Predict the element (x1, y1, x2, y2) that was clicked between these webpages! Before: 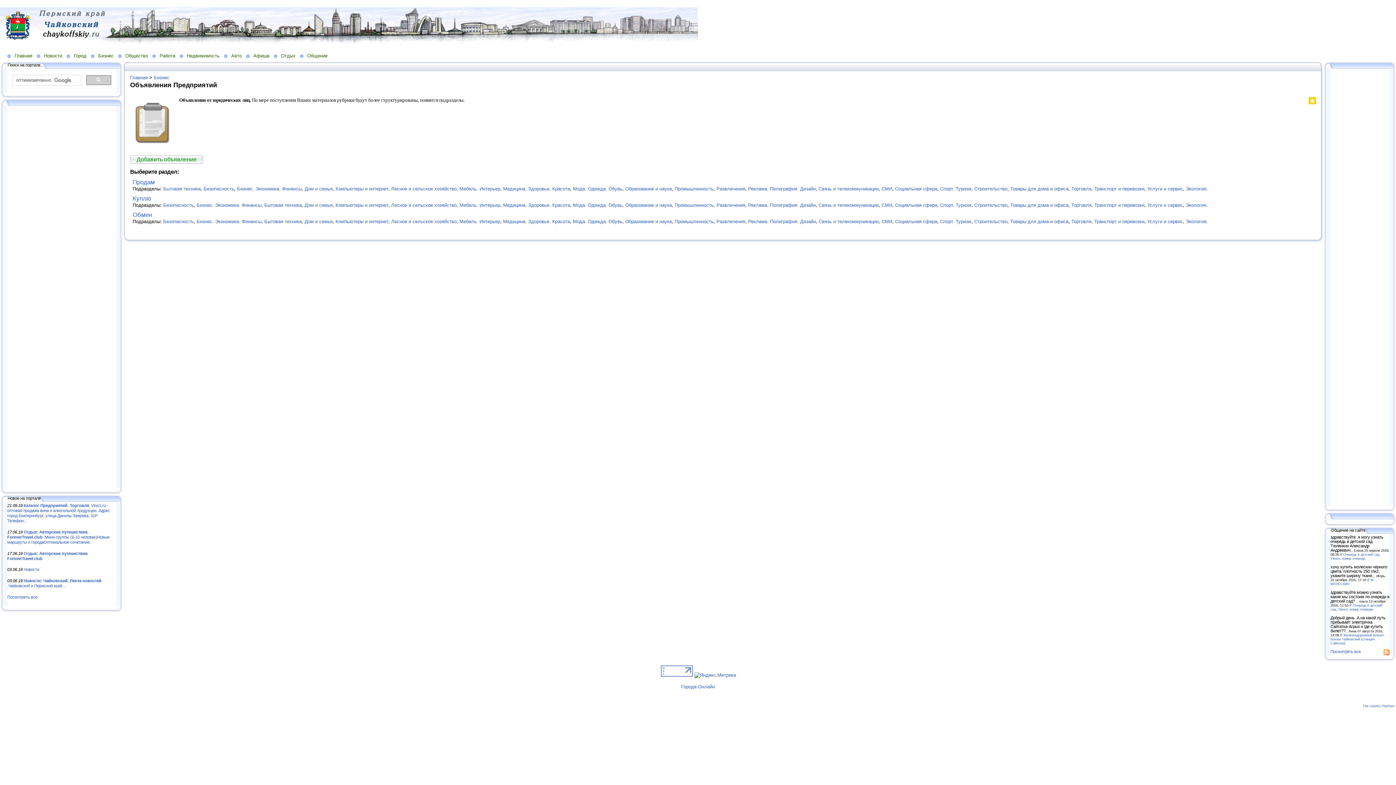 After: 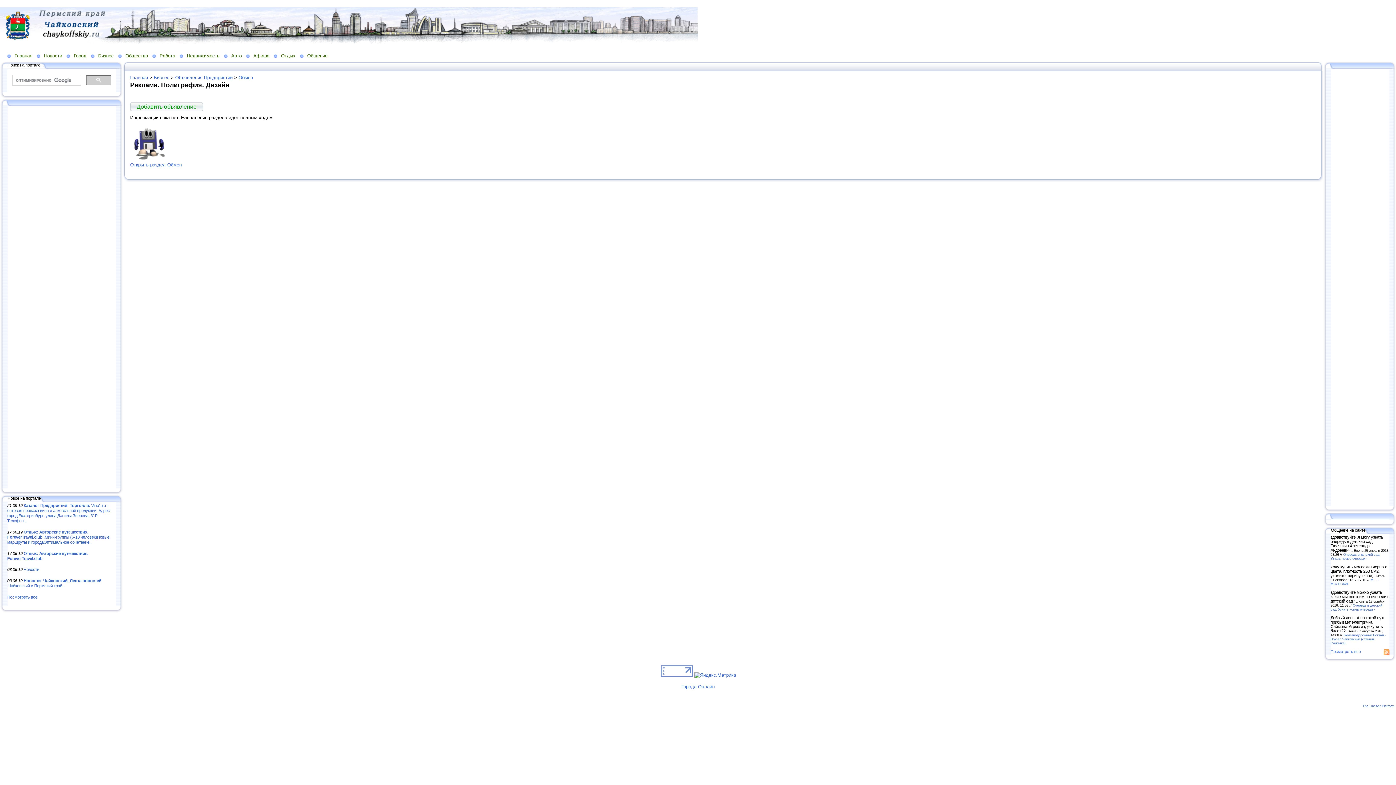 Action: bbox: (748, 219, 816, 224) label: Реклама. Полиграфия. Дизайн